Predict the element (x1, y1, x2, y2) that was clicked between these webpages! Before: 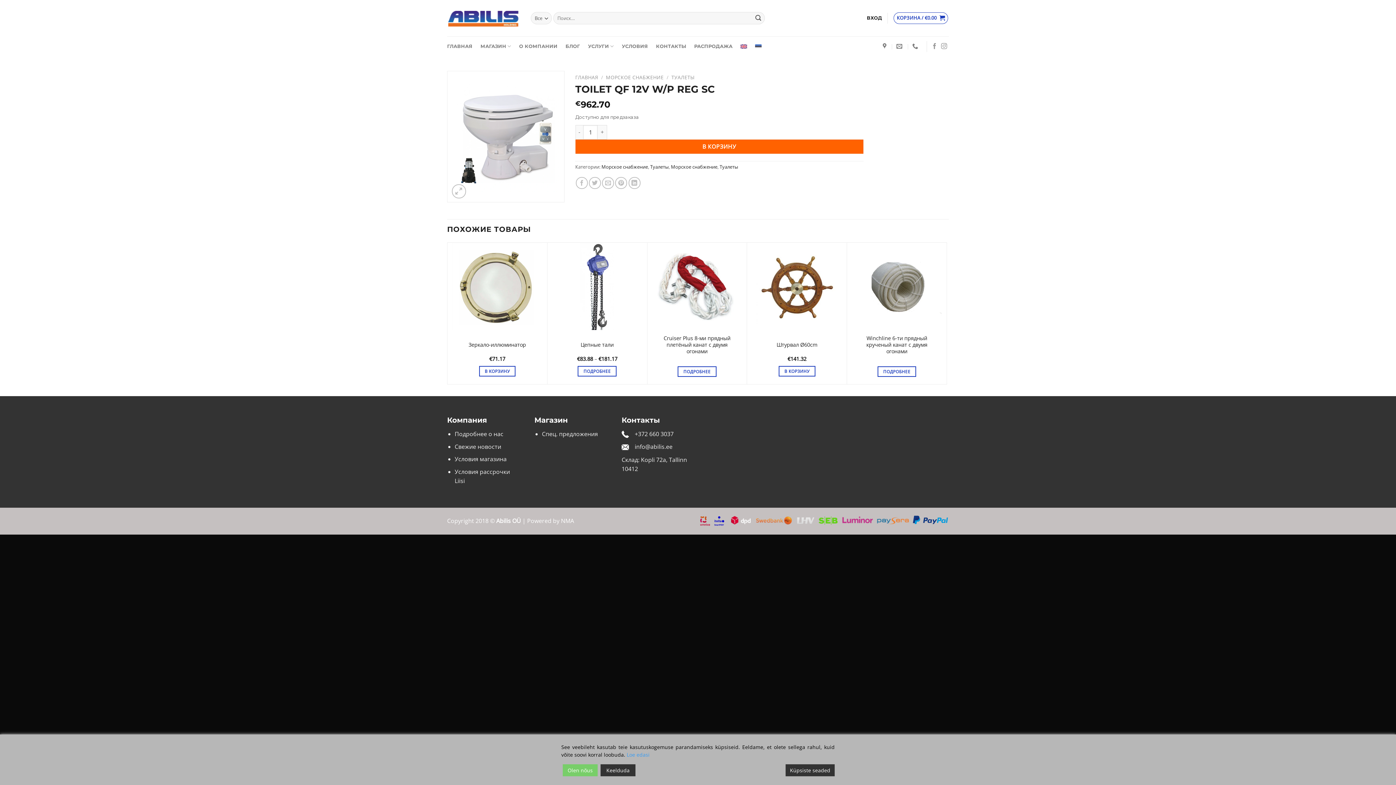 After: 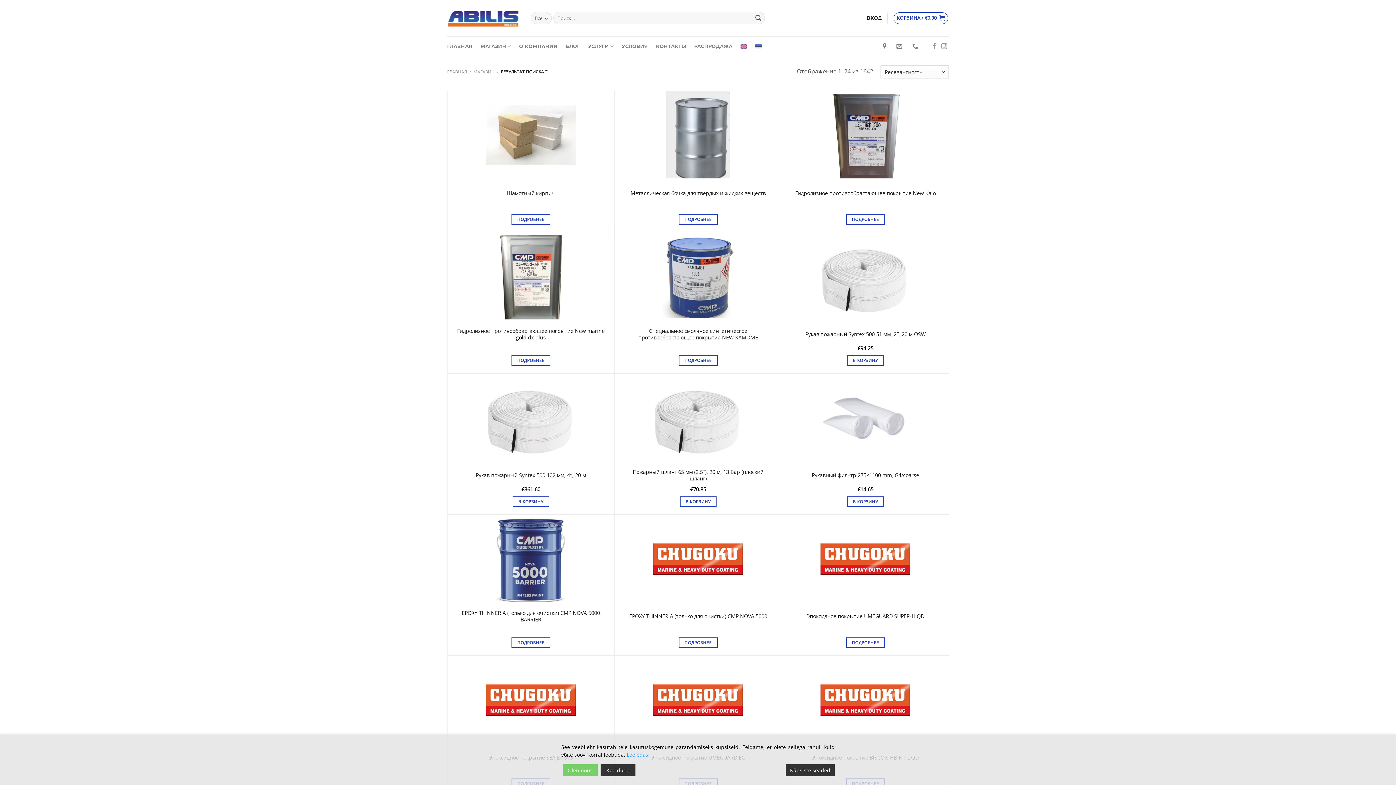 Action: label: Submit bbox: (752, 12, 764, 24)